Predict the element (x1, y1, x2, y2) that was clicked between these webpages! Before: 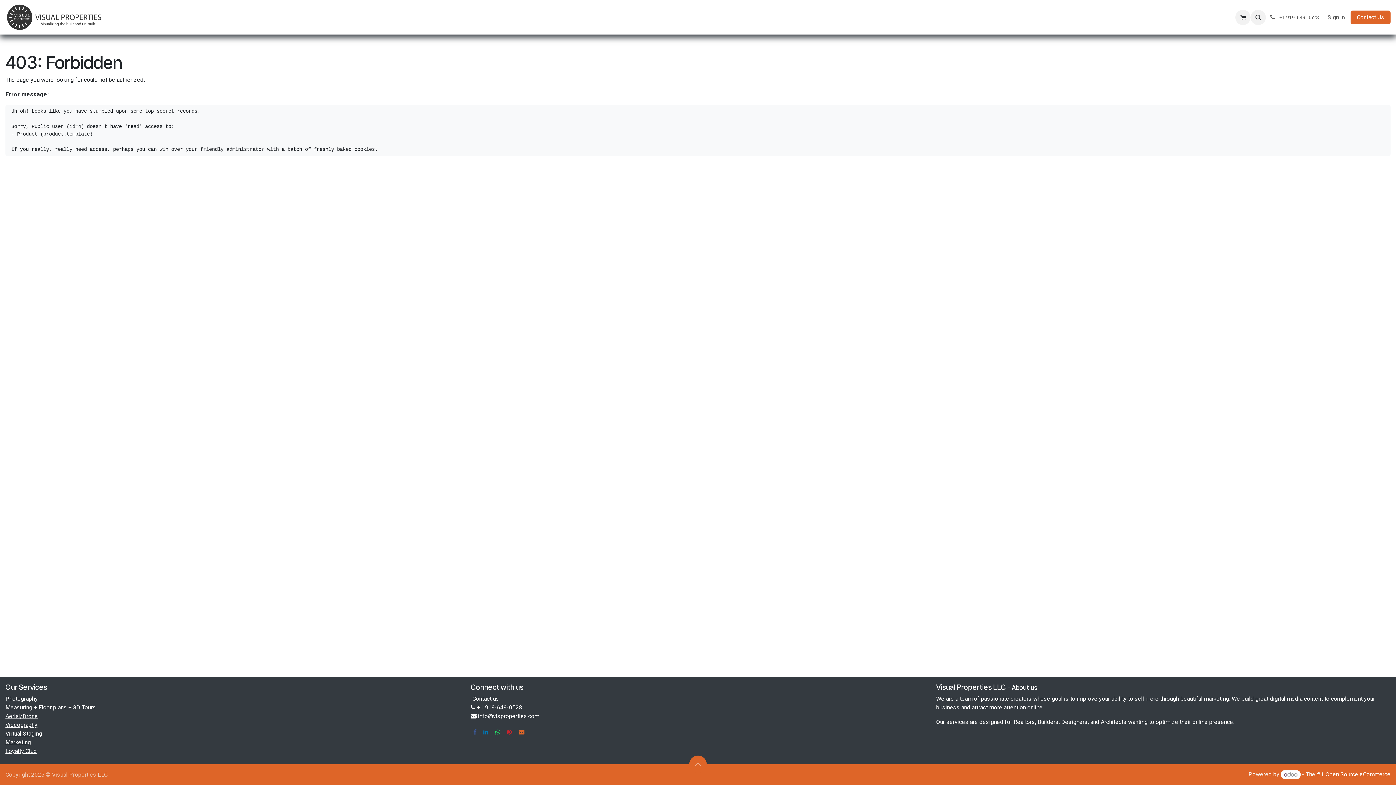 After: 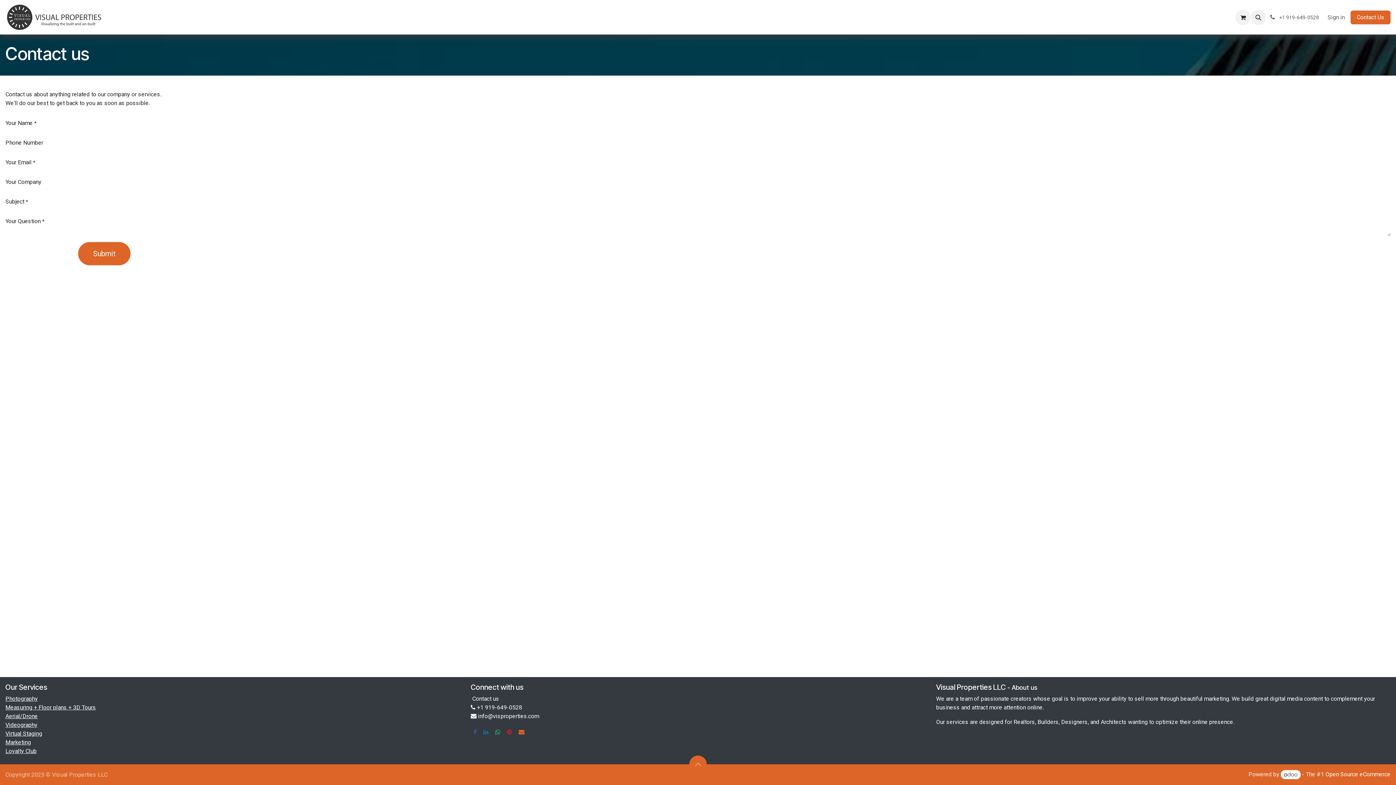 Action: label:  Contact us  bbox: (470, 695, 500, 702)